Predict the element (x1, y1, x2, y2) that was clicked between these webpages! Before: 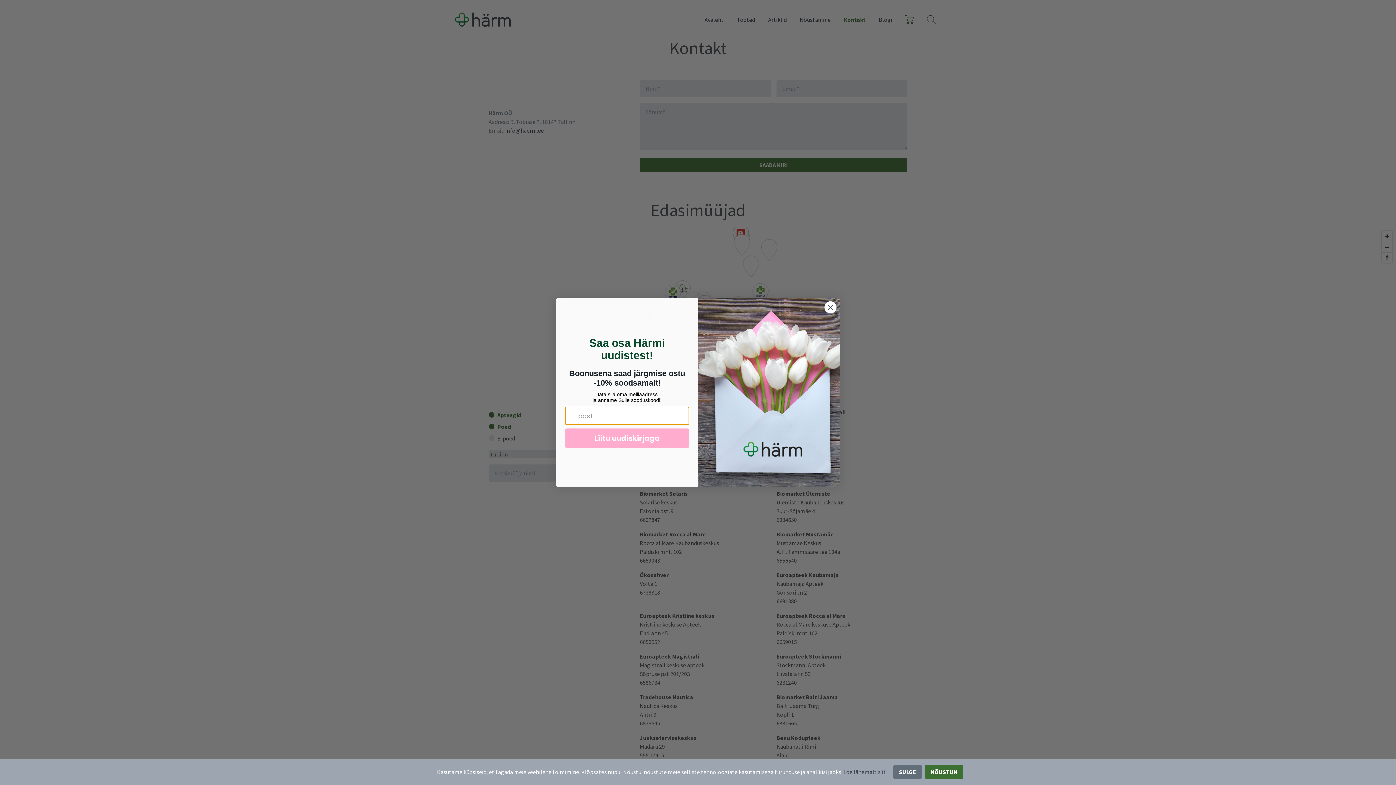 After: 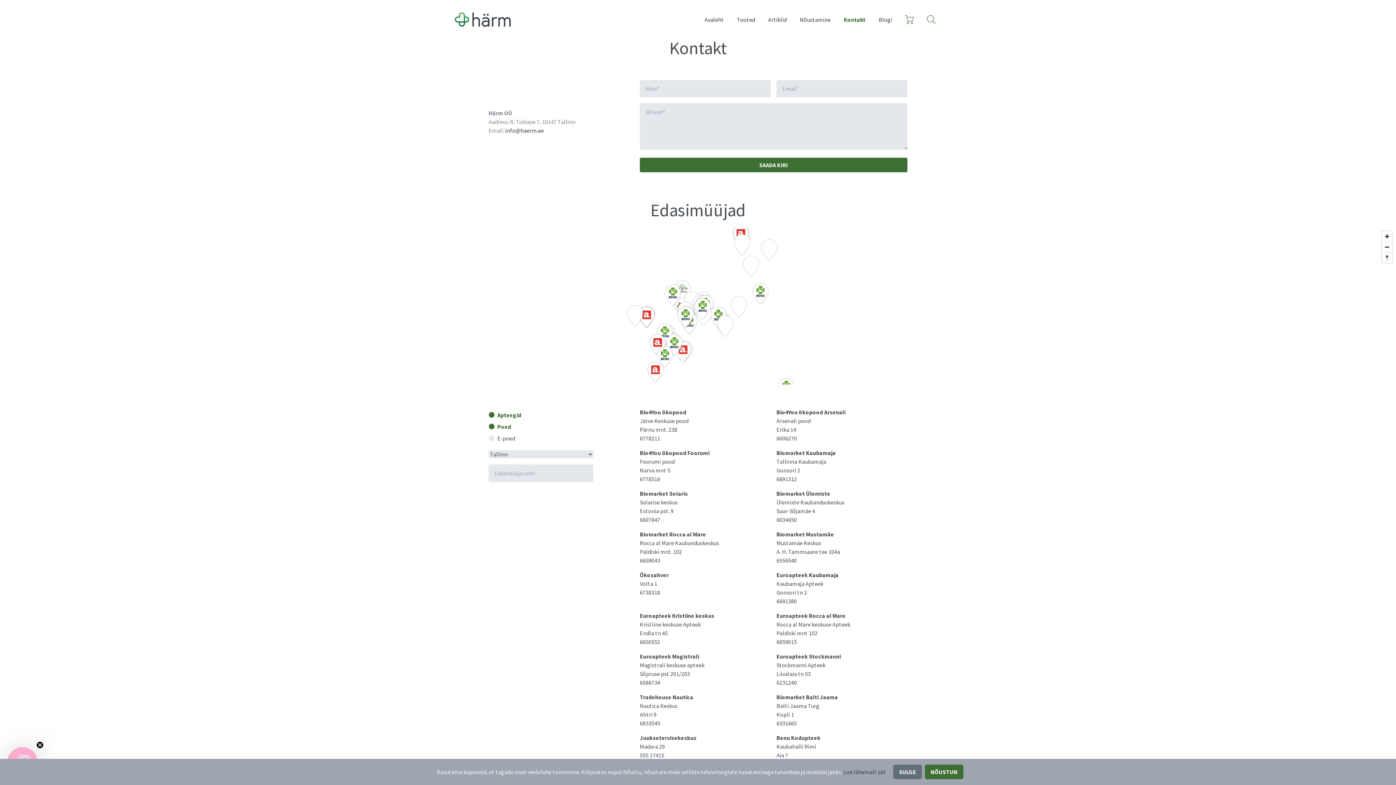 Action: bbox: (824, 301, 837, 313) label: Close dialog